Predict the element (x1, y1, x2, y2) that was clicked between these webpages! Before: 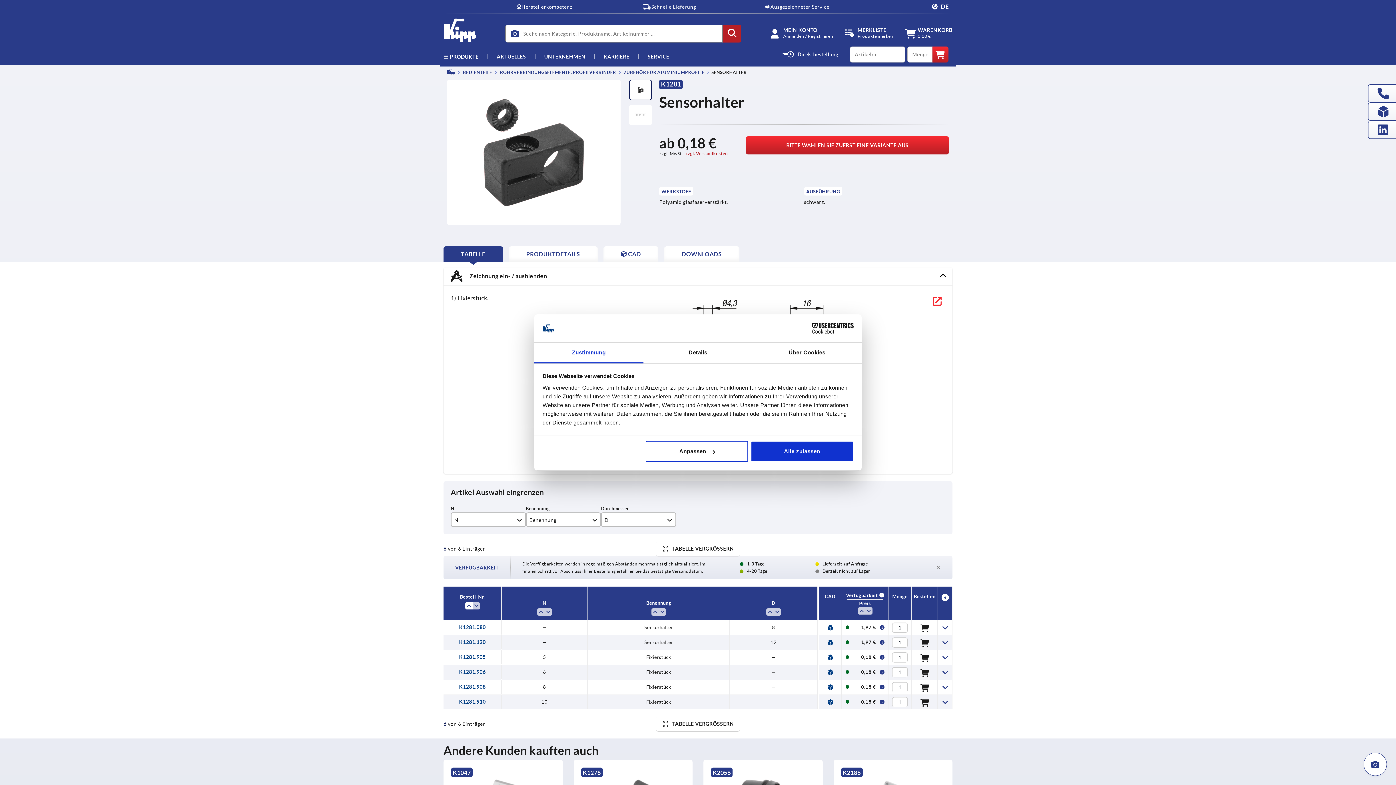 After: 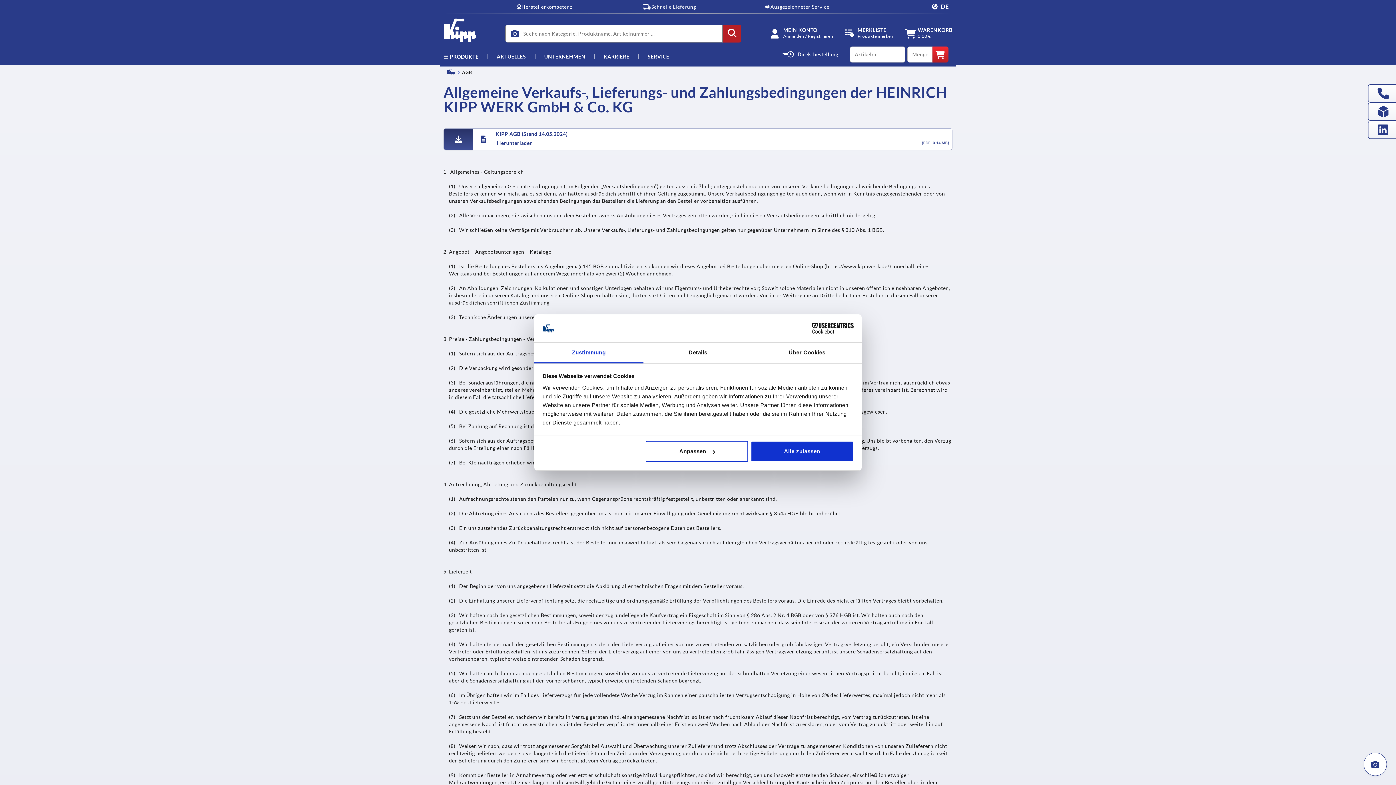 Action: label: AGB bbox: (837, 695, 859, 701)